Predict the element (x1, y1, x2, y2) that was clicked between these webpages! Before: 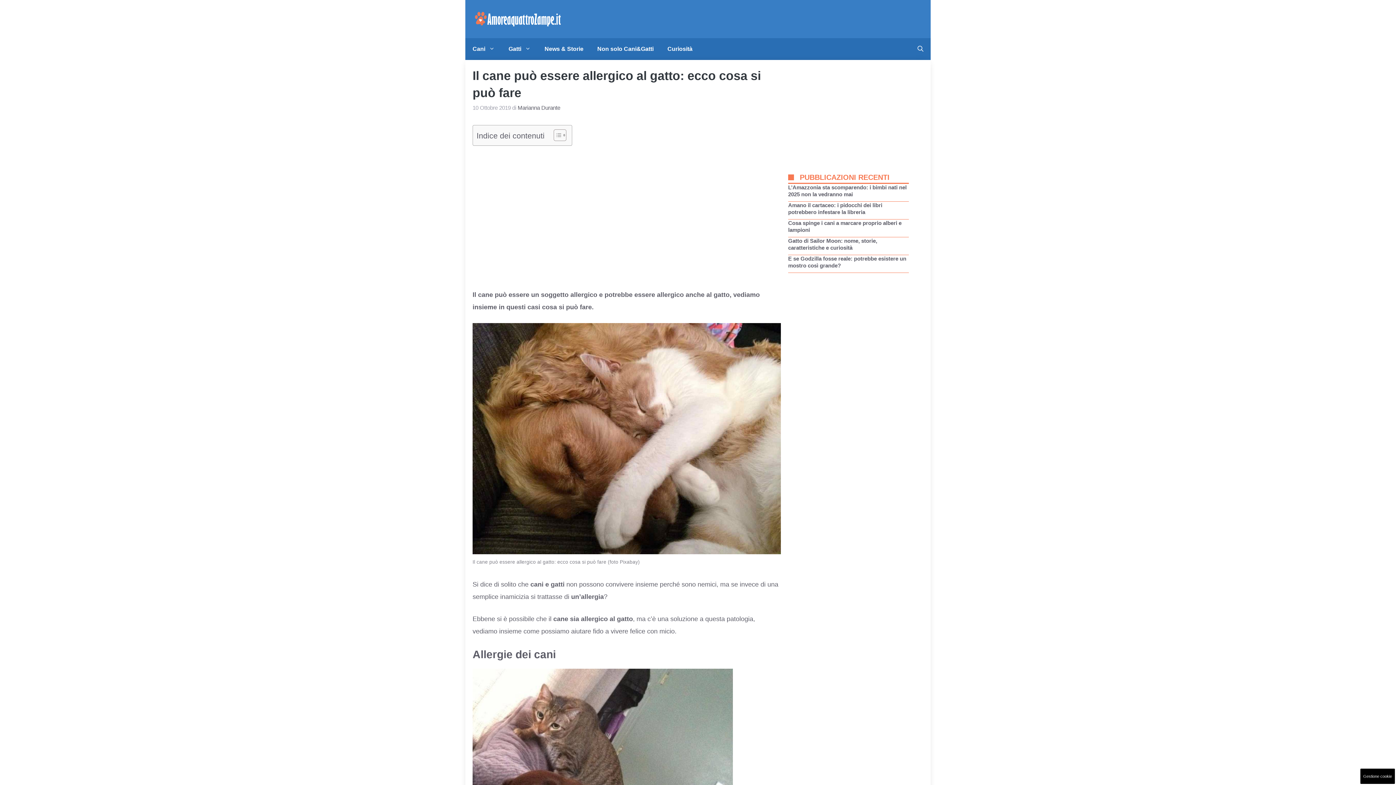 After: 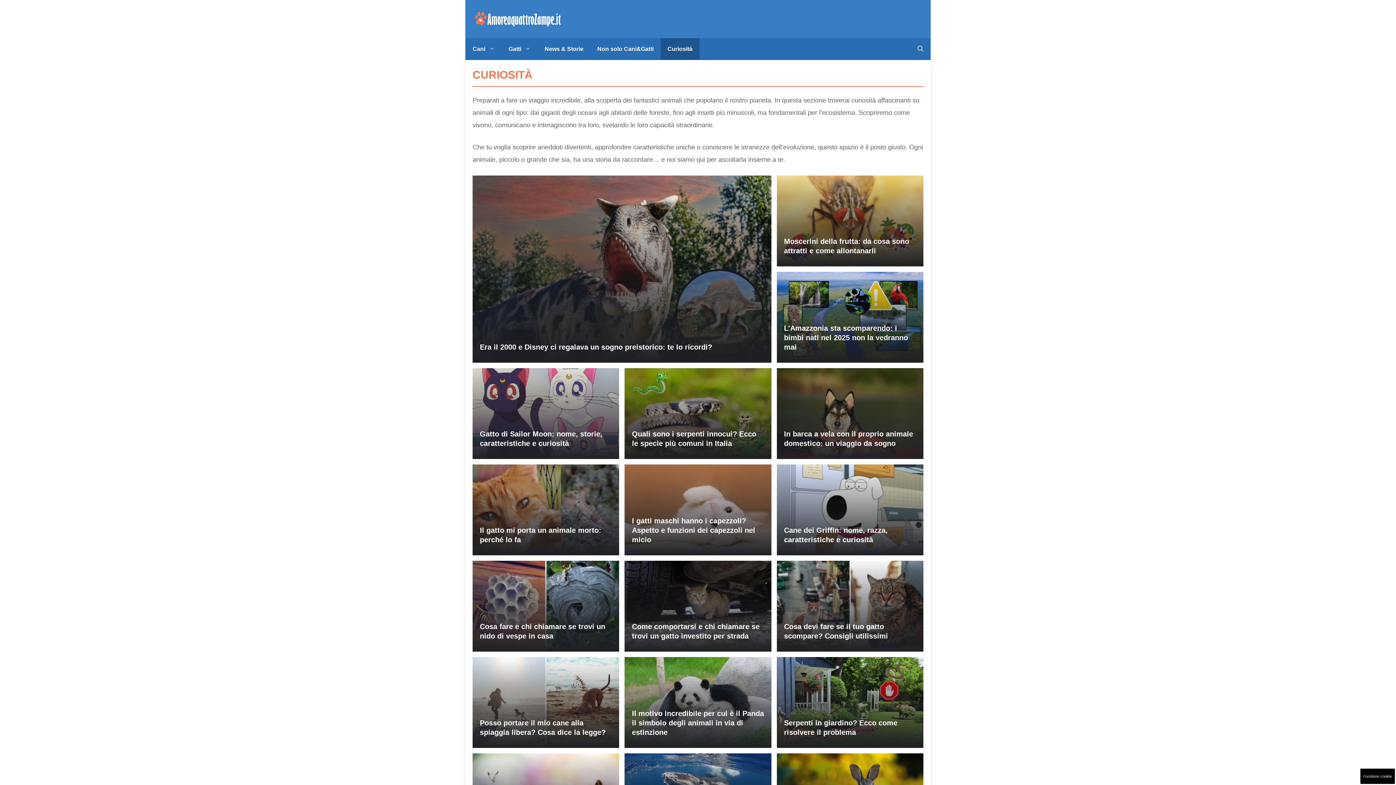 Action: label: Curiosità bbox: (660, 38, 699, 59)